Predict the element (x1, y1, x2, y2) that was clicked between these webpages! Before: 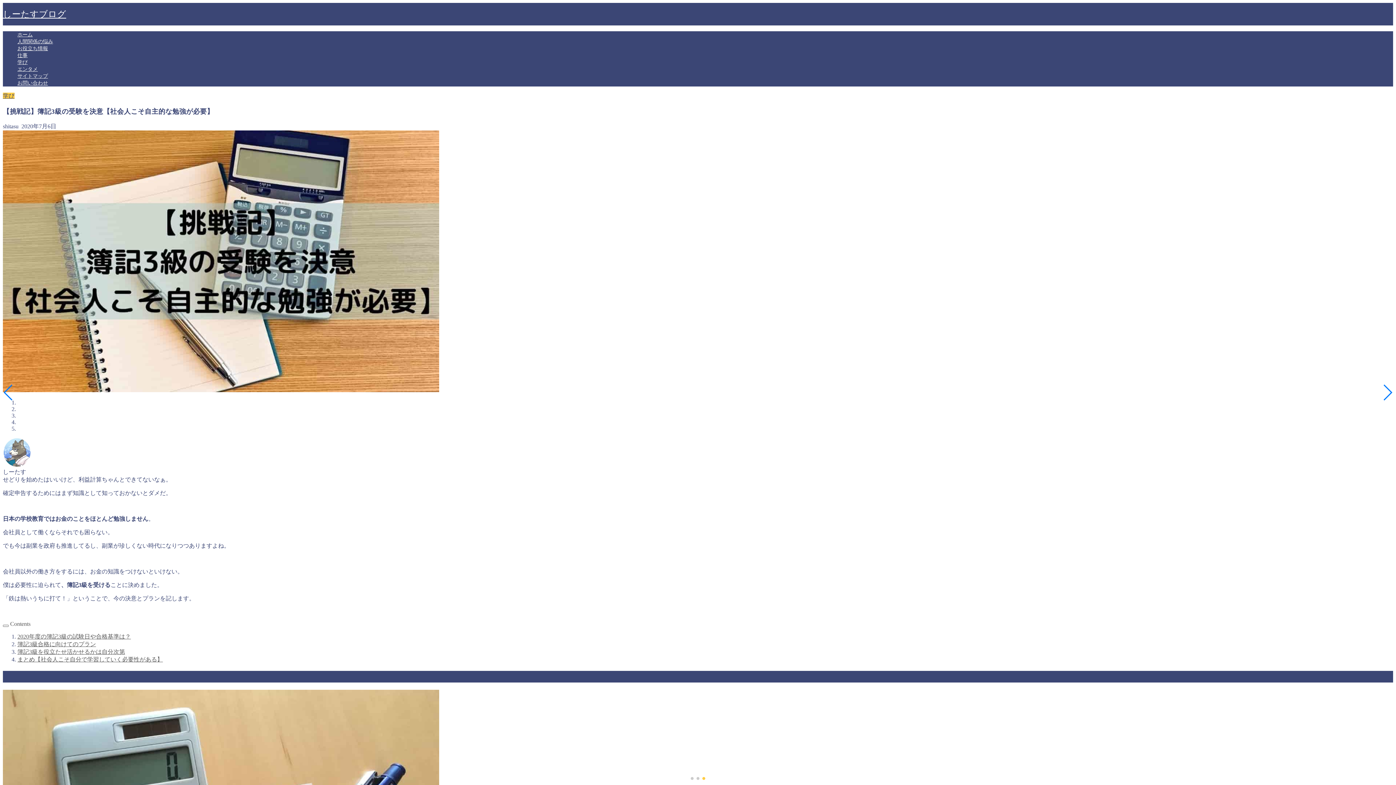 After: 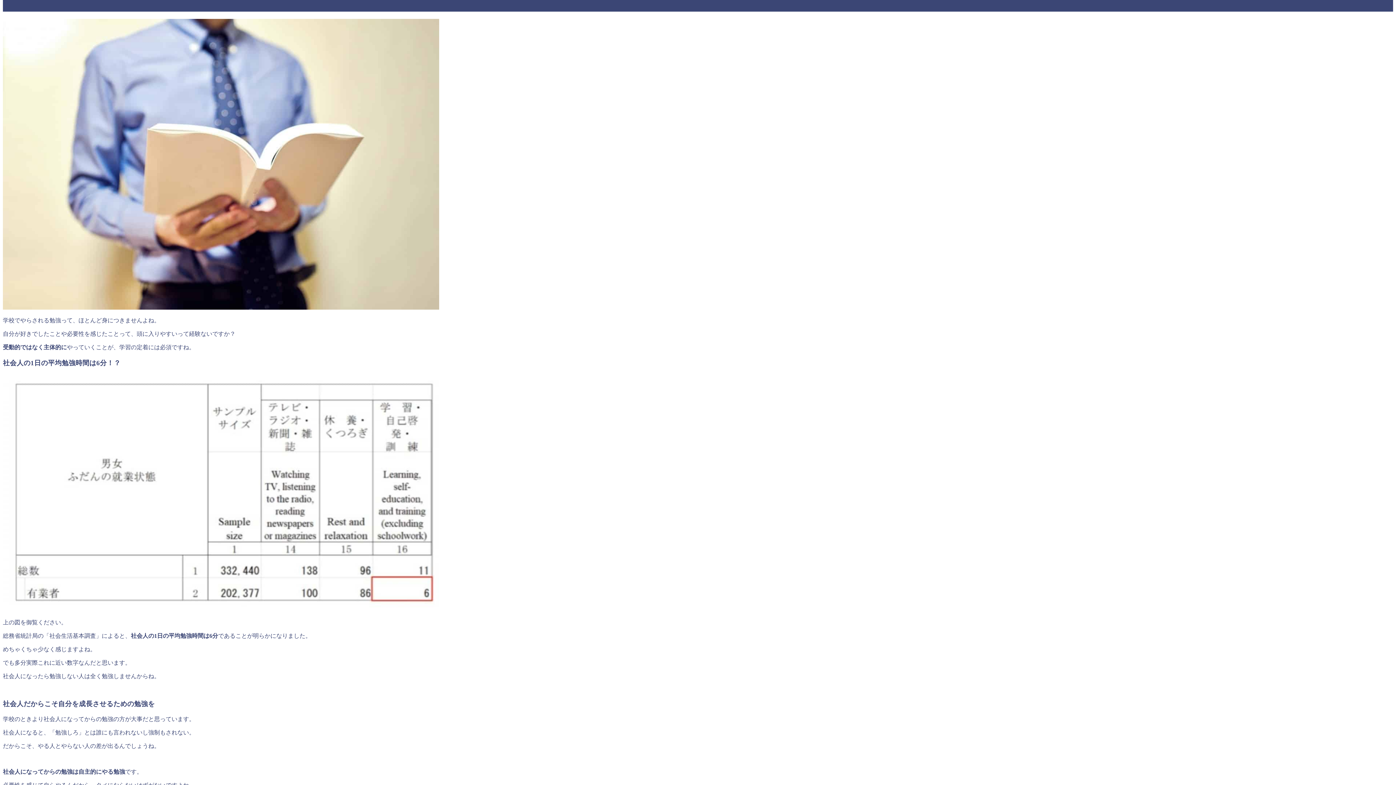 Action: bbox: (17, 649, 125, 655) label: 簿記3級を役立たせ活かせるかは自分次第